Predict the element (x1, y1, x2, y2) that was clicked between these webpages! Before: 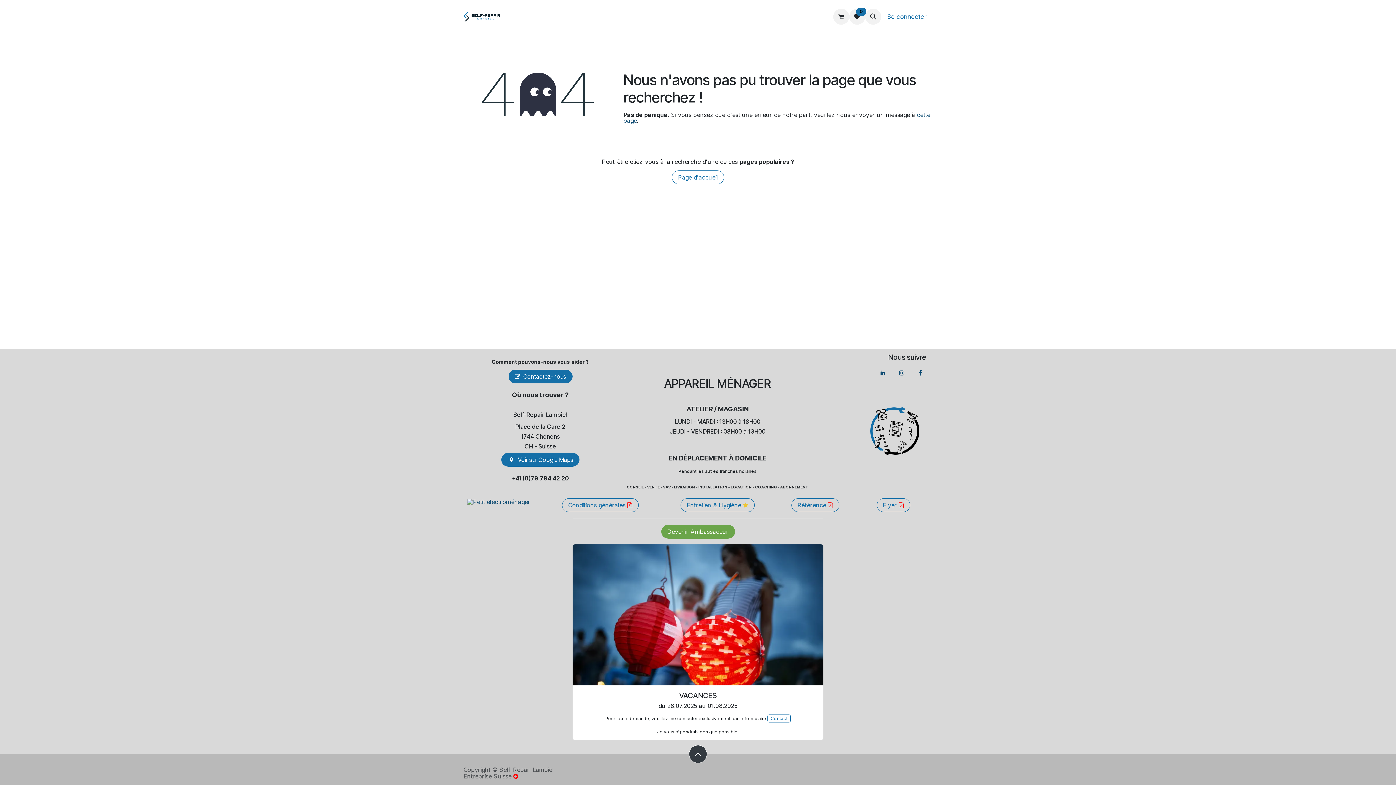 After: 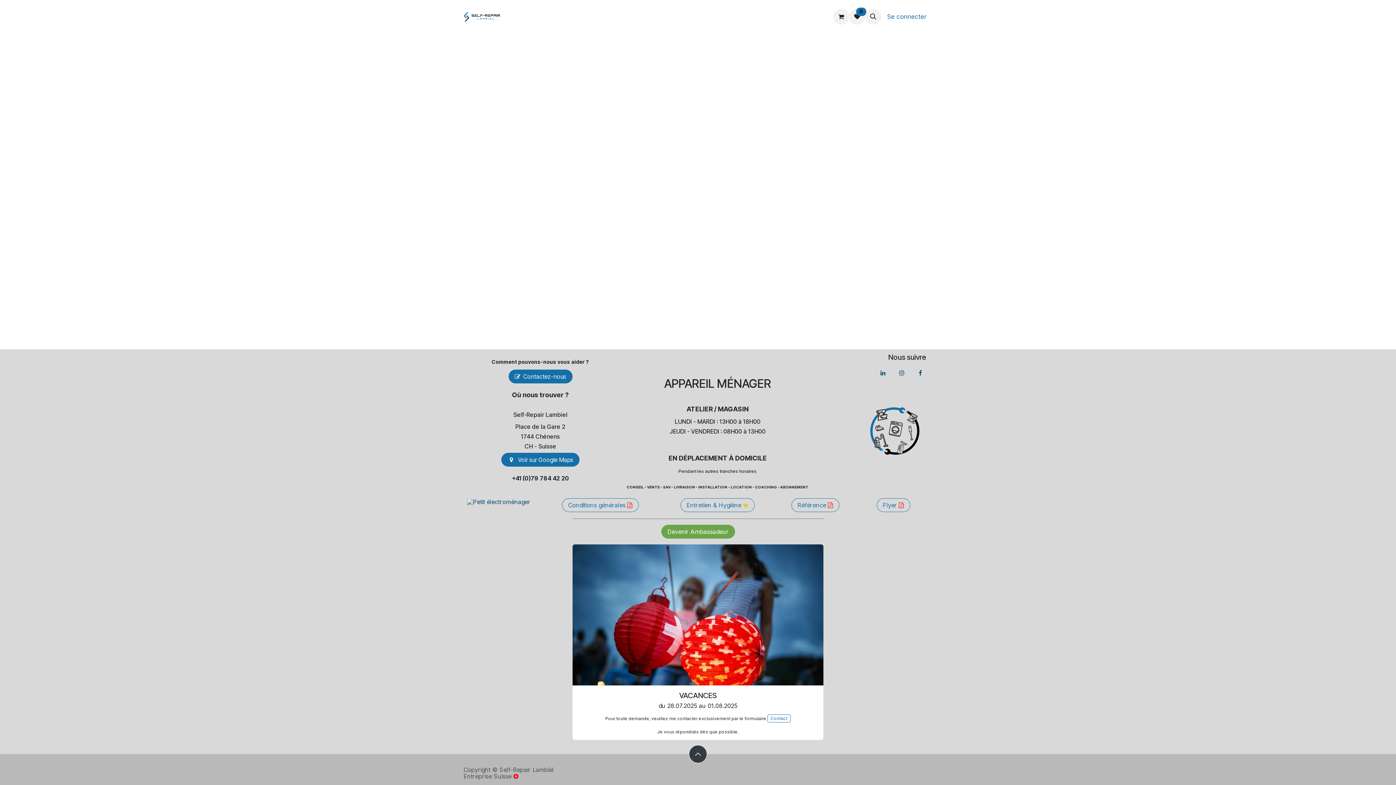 Action: label: Se connecter bbox: (881, 10, 932, 23)